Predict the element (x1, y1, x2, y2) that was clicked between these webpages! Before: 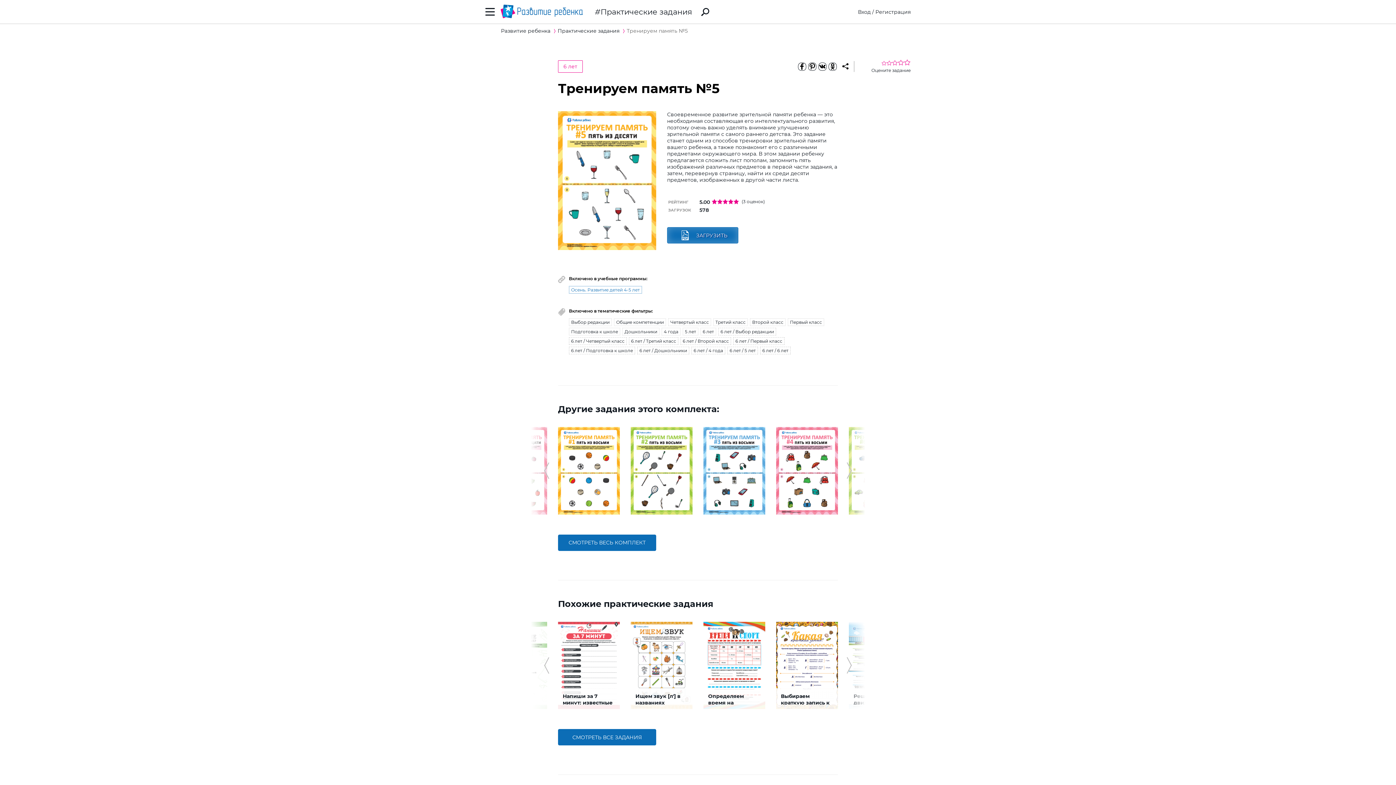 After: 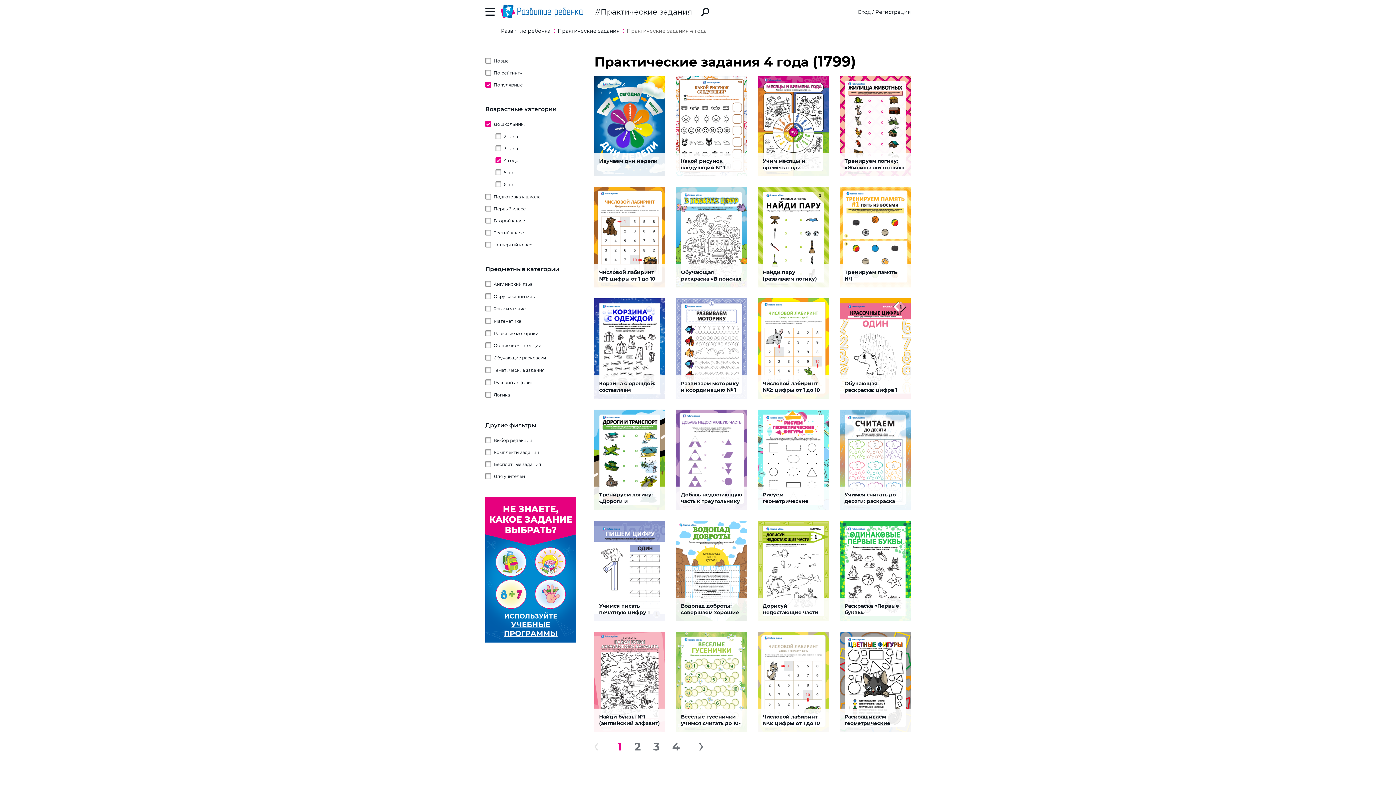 Action: bbox: (661, 328, 680, 335) label: 4 года